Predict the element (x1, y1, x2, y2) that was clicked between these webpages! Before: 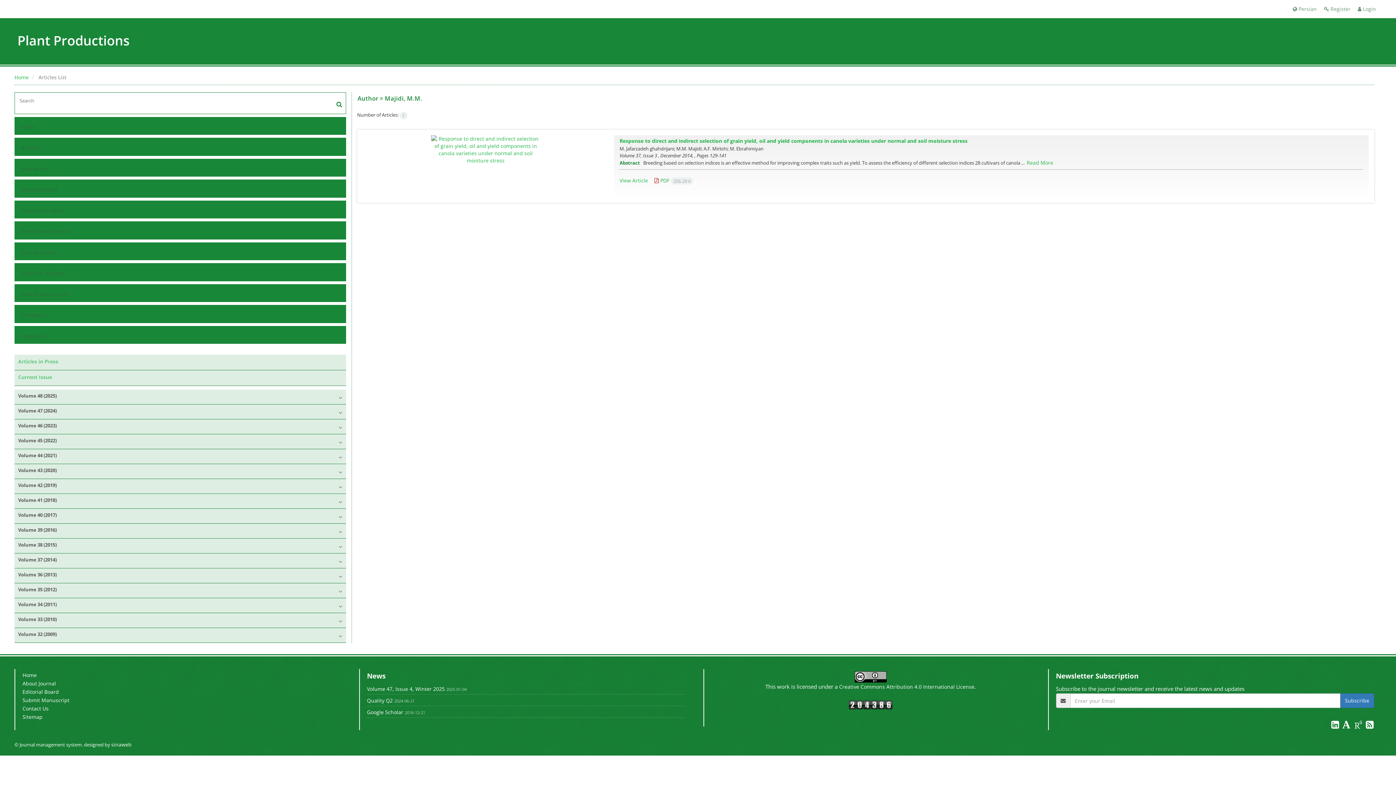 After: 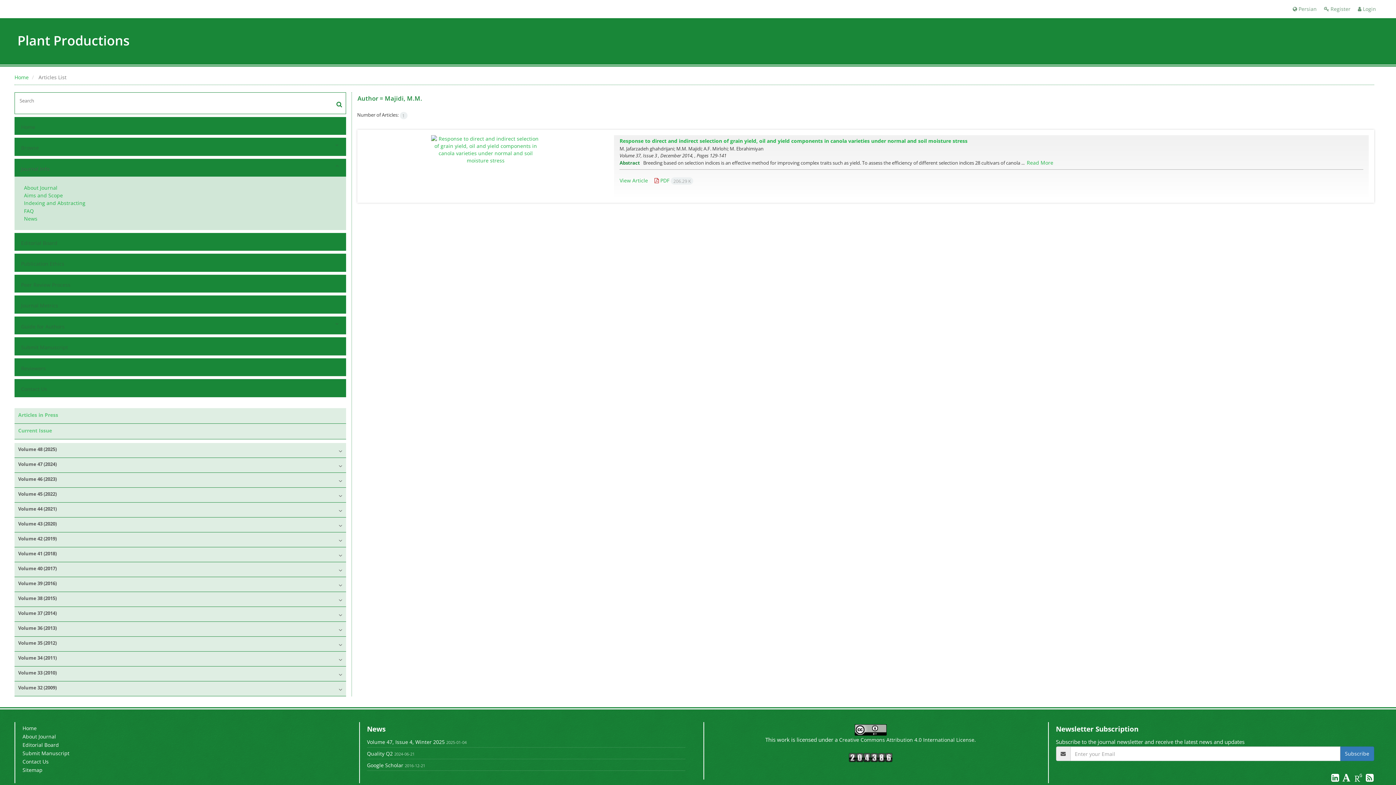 Action: bbox: (19, 163, 330, 174) label: Journal Info